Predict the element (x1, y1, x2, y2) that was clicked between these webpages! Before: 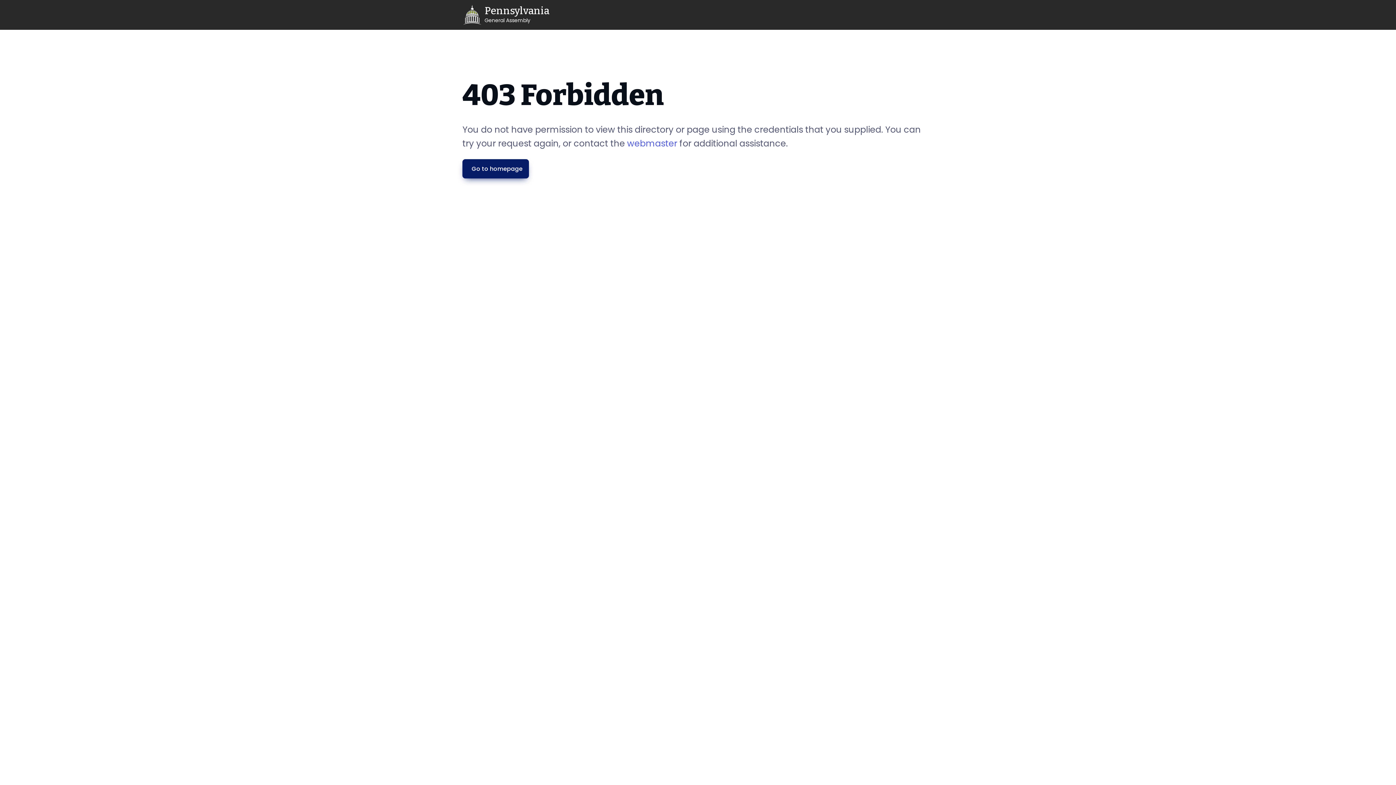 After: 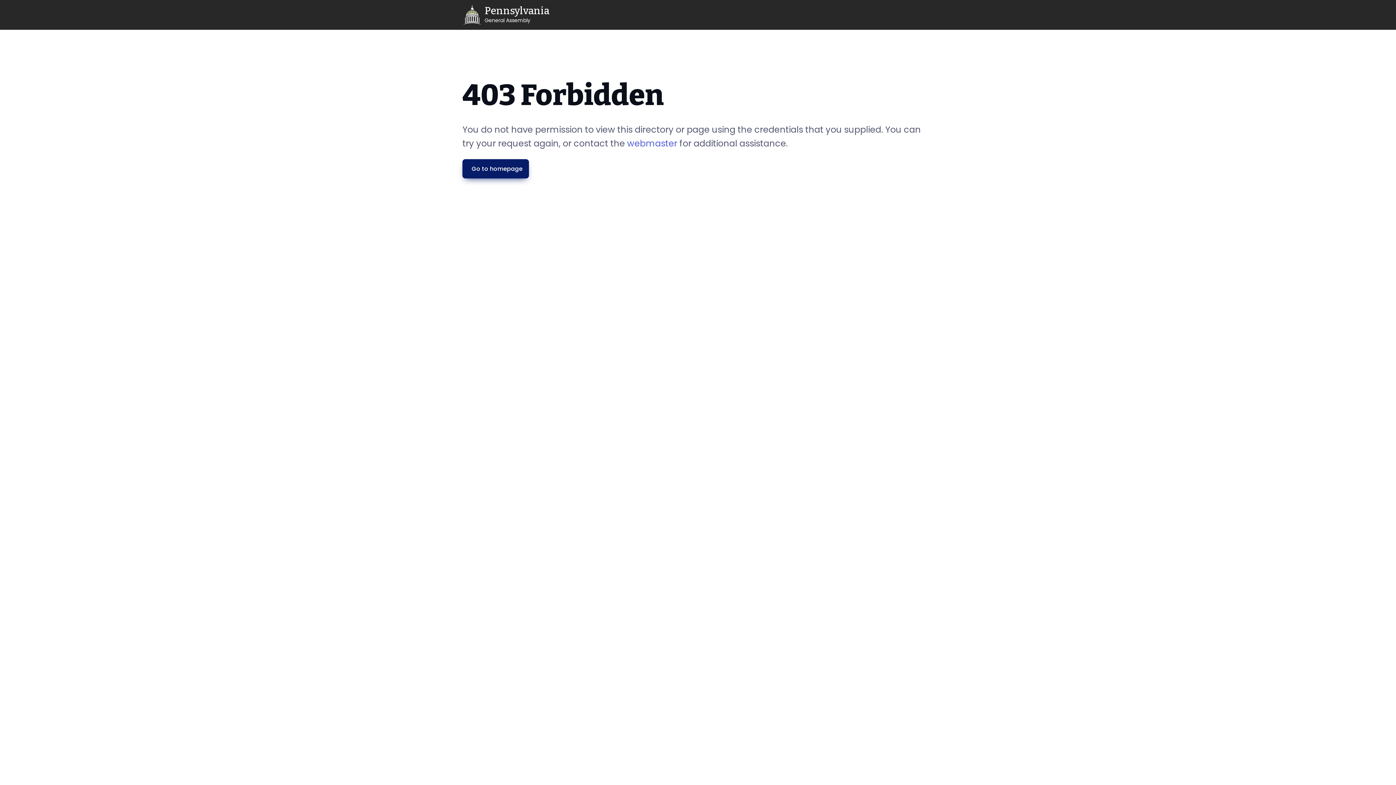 Action: label: webmaster bbox: (627, 137, 677, 149)